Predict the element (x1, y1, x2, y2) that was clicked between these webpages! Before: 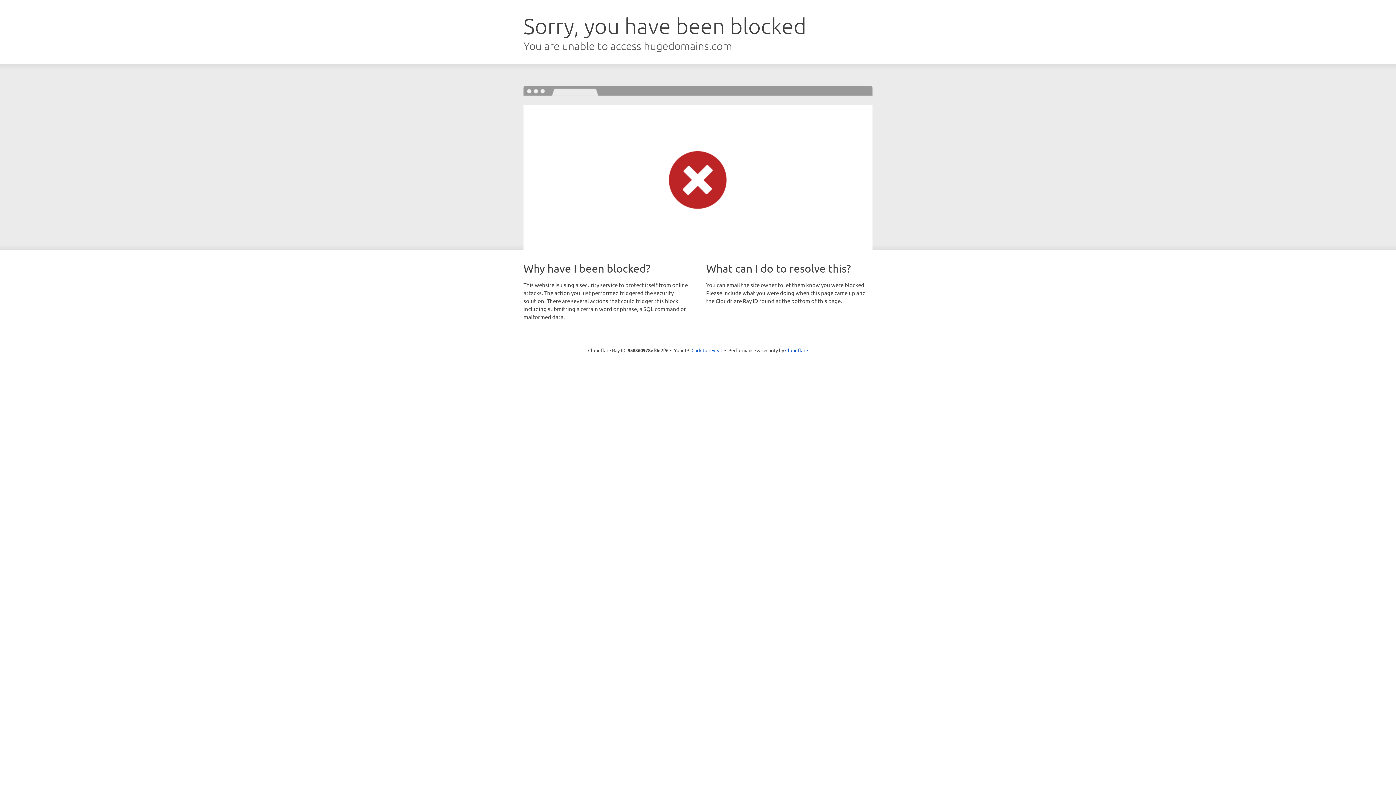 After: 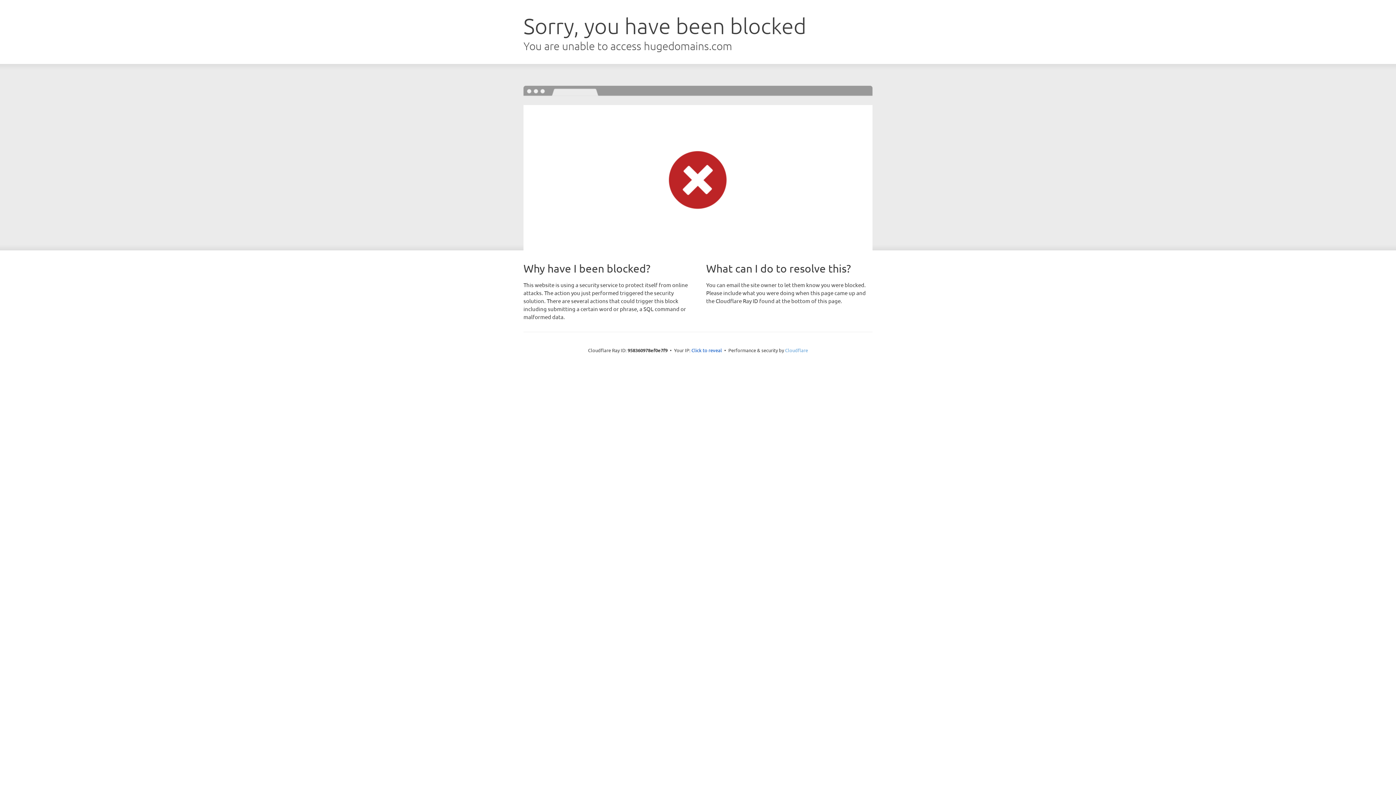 Action: label: Cloudflare bbox: (785, 347, 808, 353)